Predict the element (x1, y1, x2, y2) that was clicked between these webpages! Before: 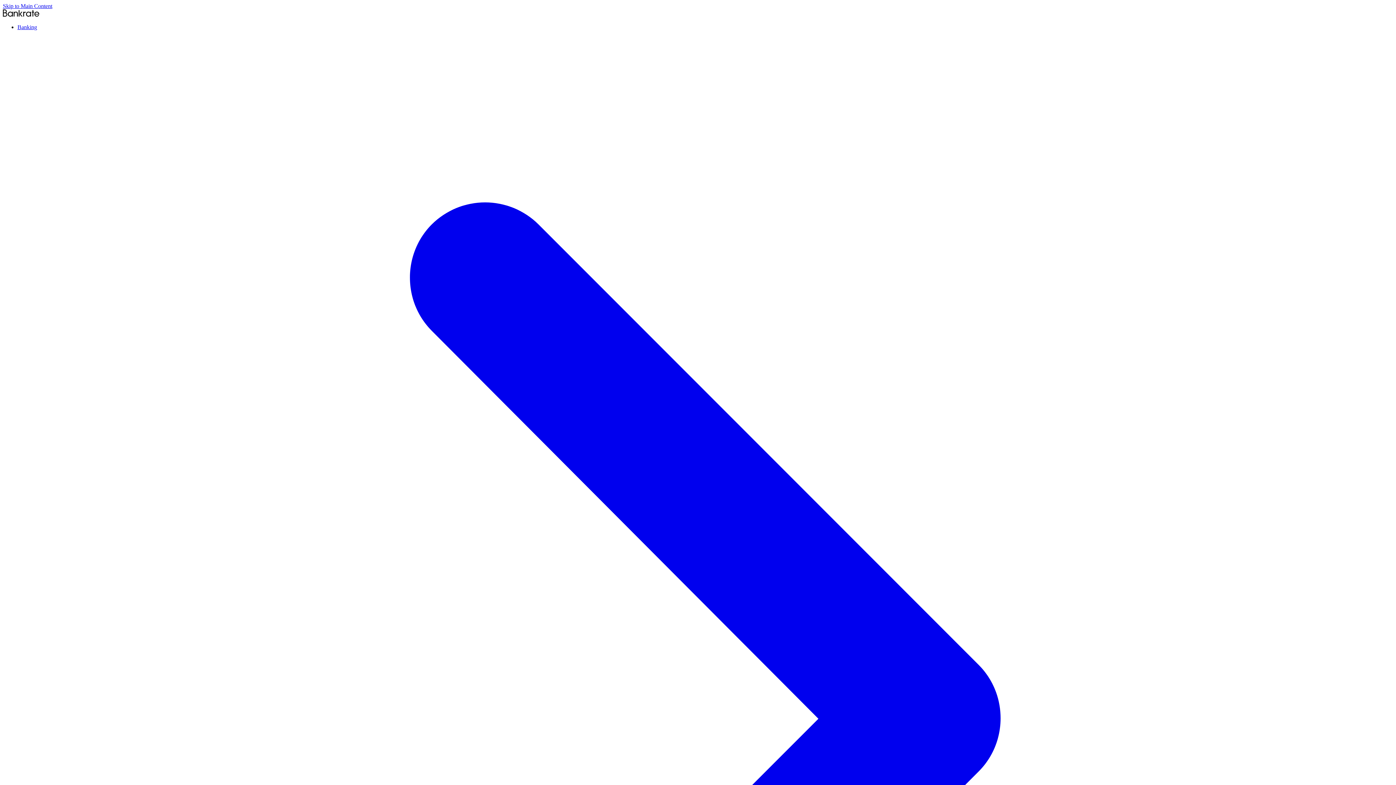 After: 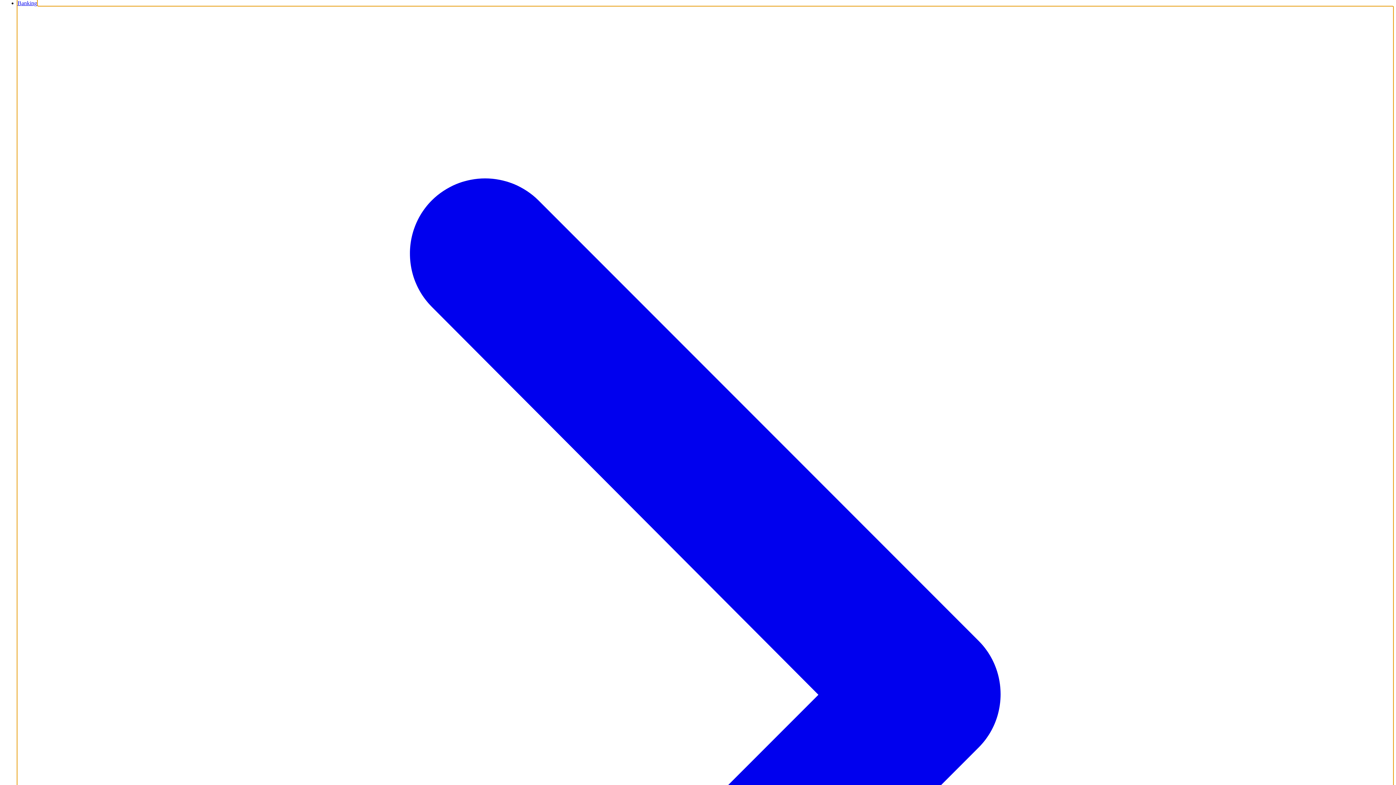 Action: bbox: (17, 24, 1393, 1407) label: Banking 